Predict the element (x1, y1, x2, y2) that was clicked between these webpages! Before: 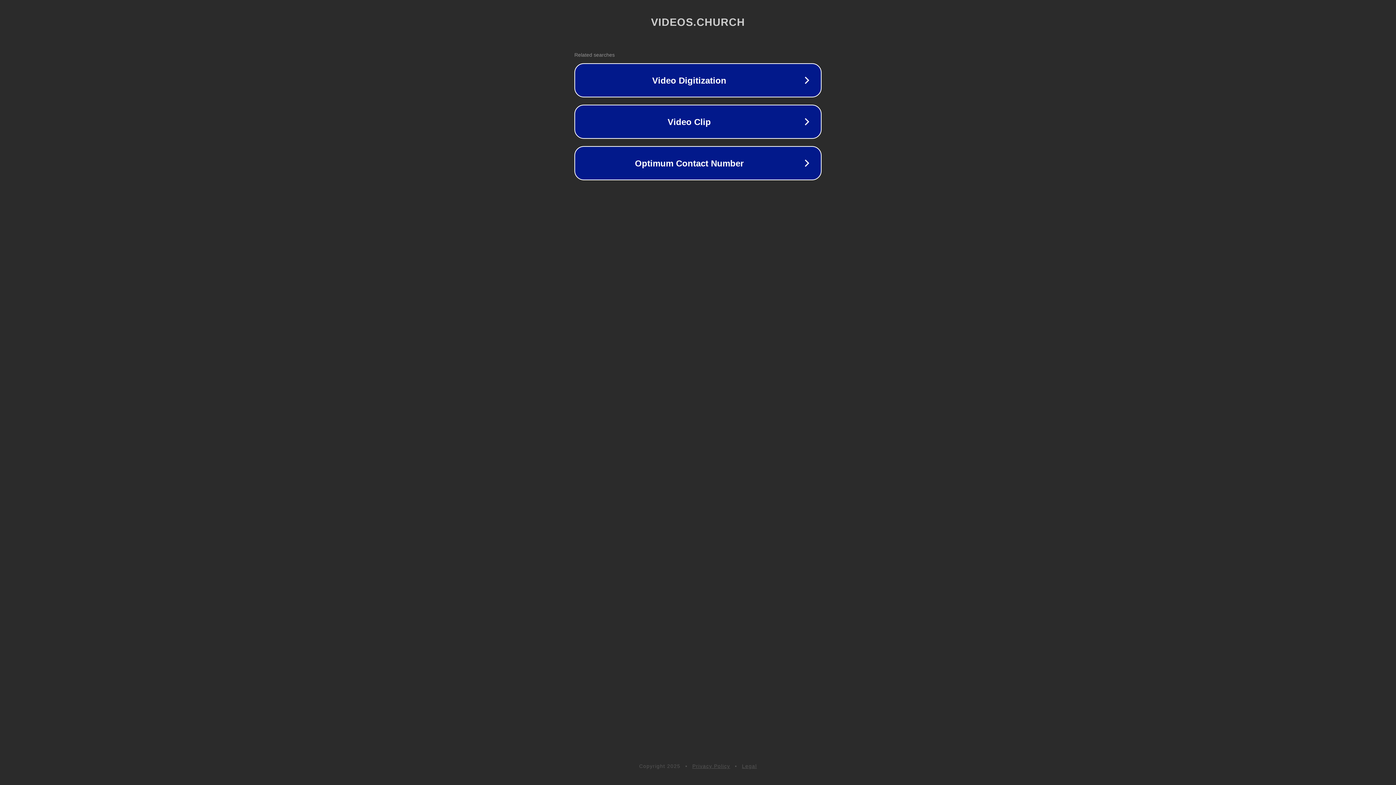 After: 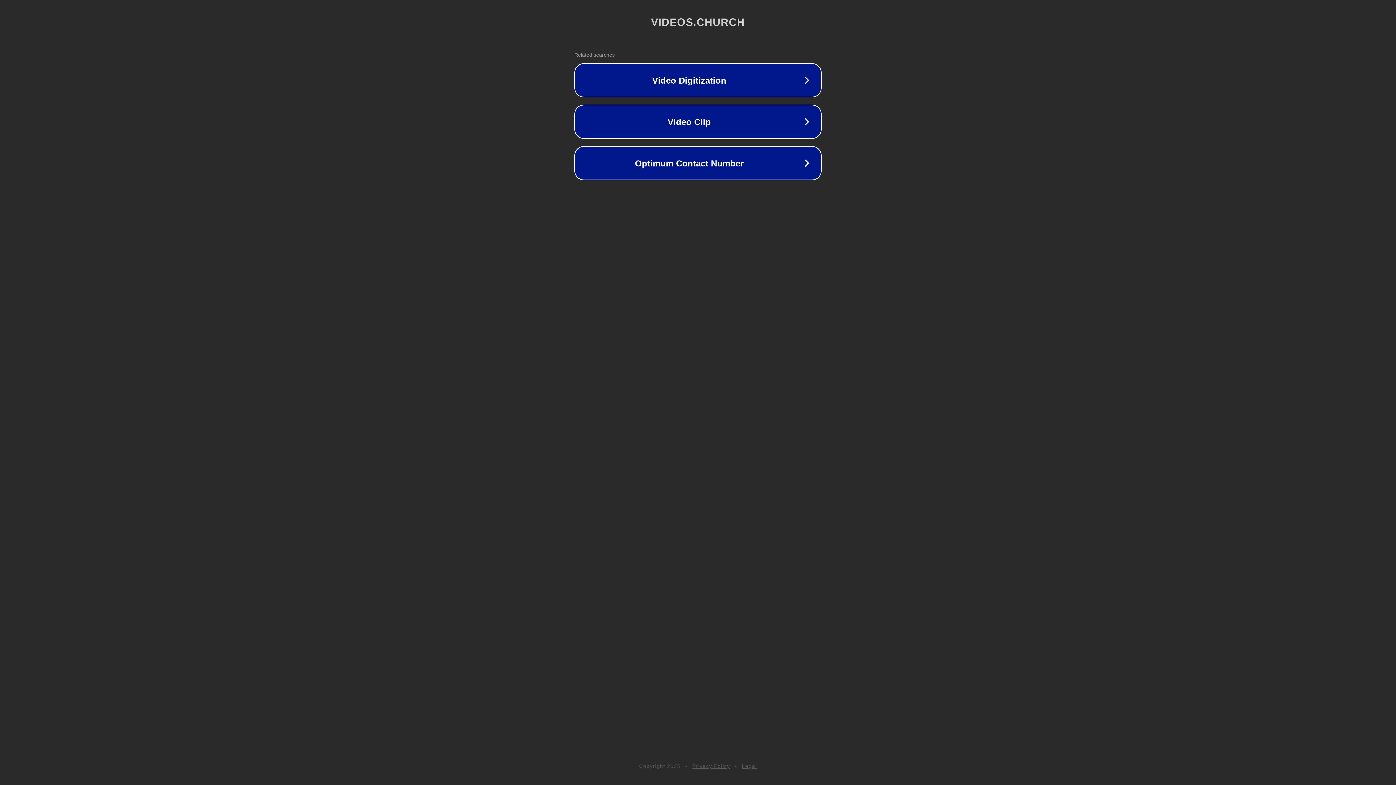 Action: bbox: (742, 763, 757, 769) label: Legal